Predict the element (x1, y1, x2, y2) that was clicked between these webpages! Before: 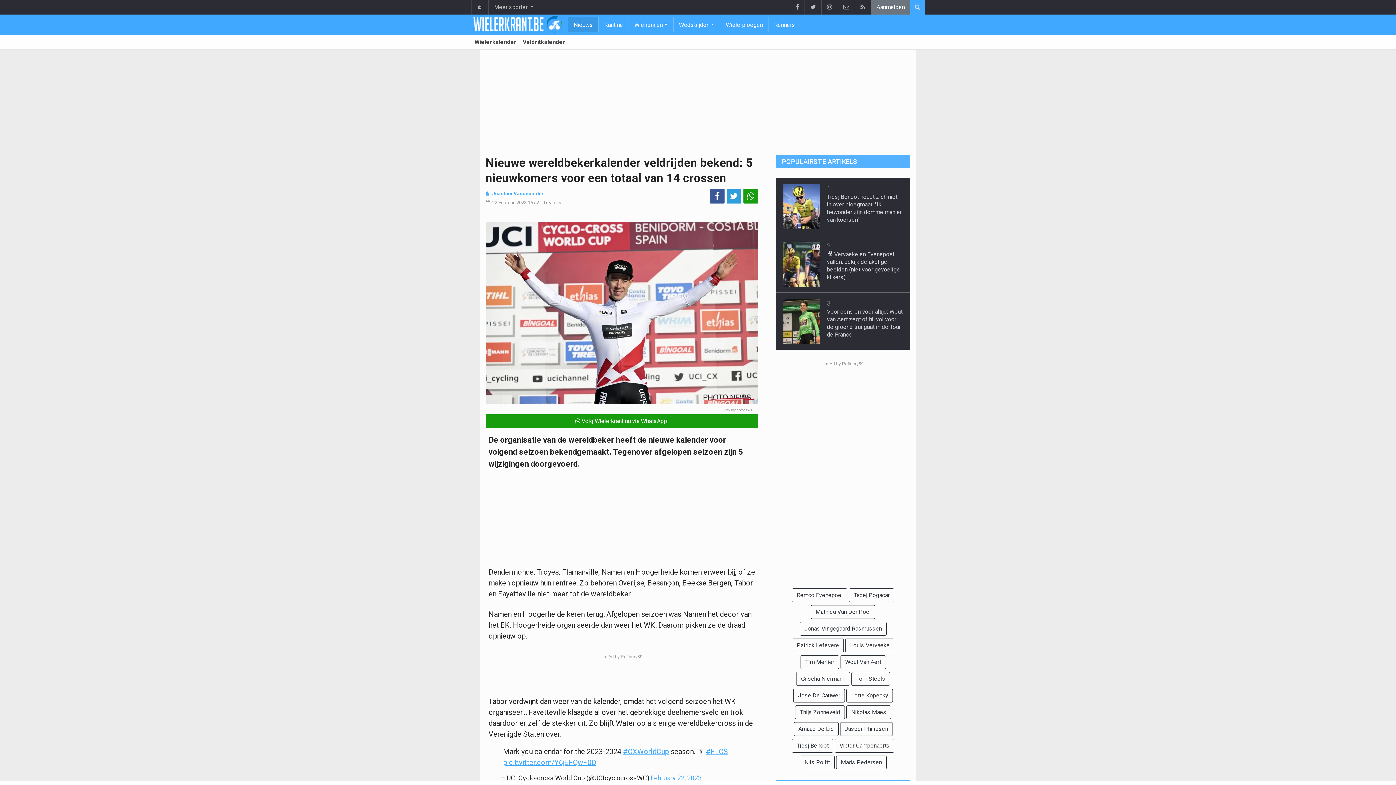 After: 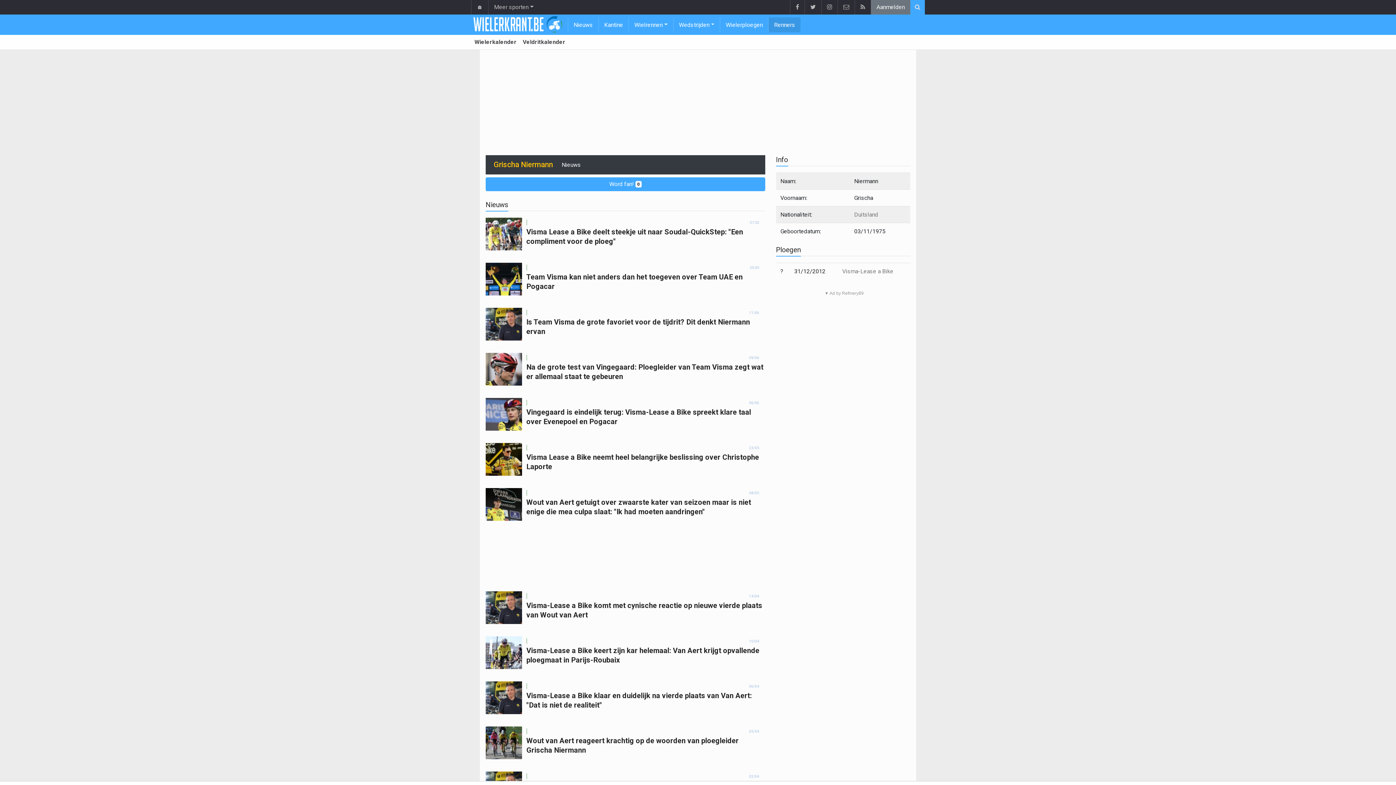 Action: bbox: (796, 672, 850, 686) label: Grischa Niermann